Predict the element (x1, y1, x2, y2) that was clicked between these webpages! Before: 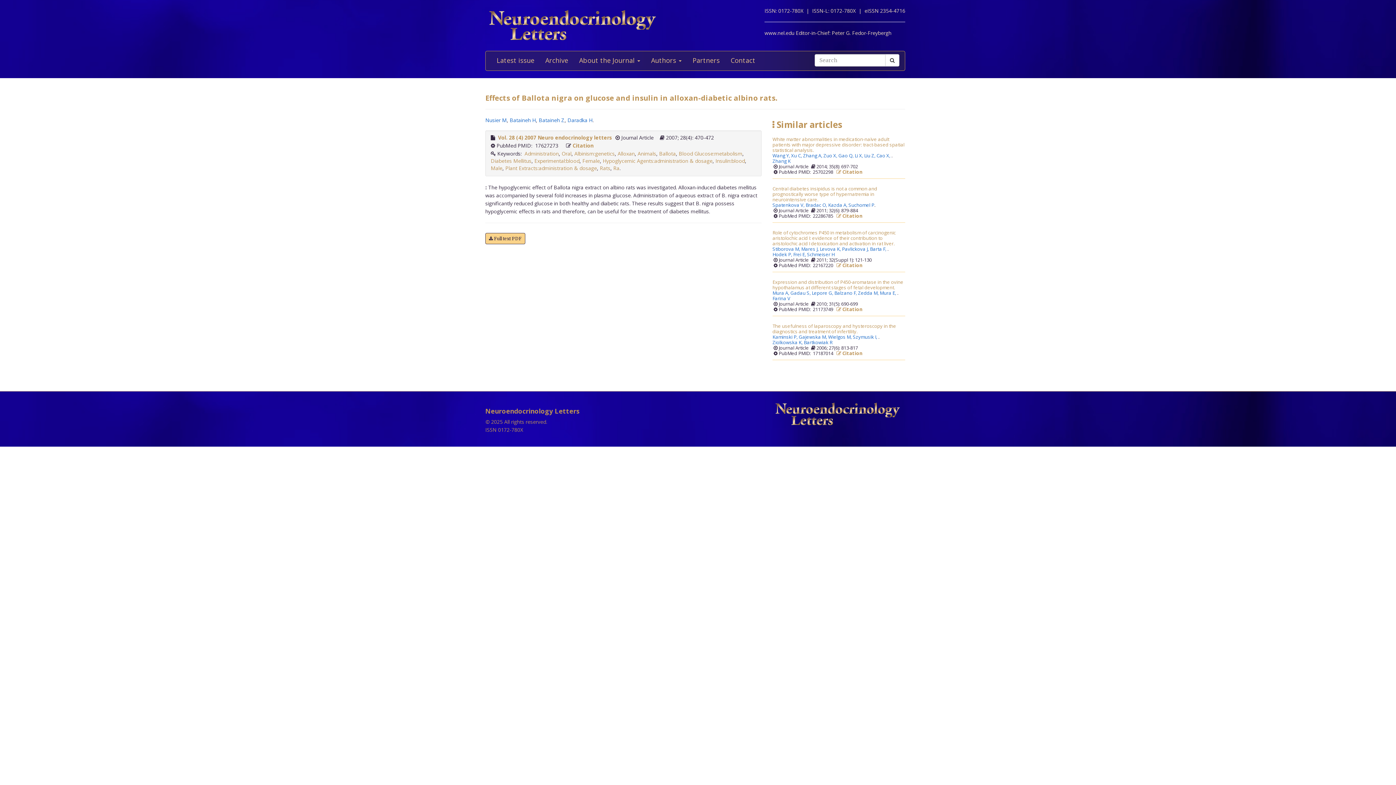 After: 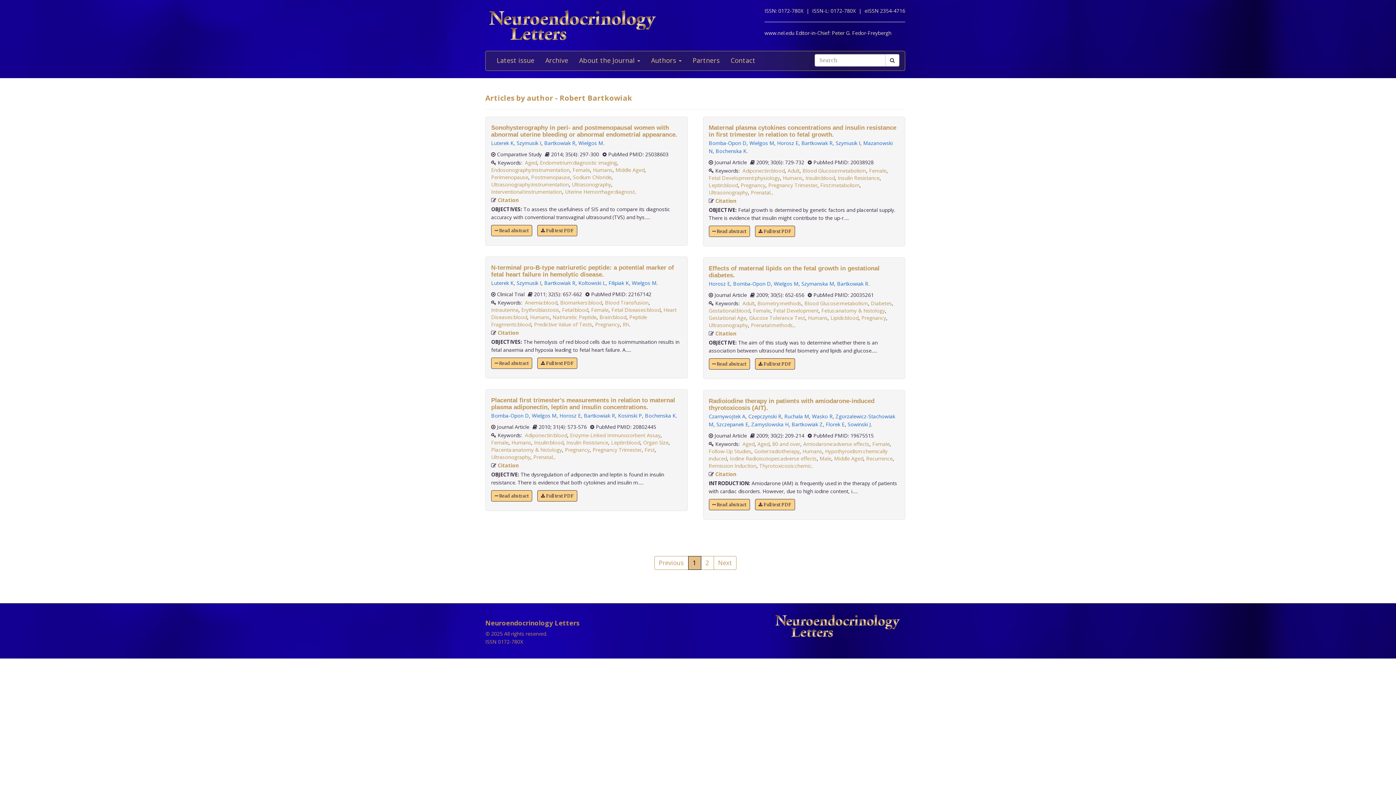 Action: bbox: (804, 340, 832, 345) label: Bartkowiak R